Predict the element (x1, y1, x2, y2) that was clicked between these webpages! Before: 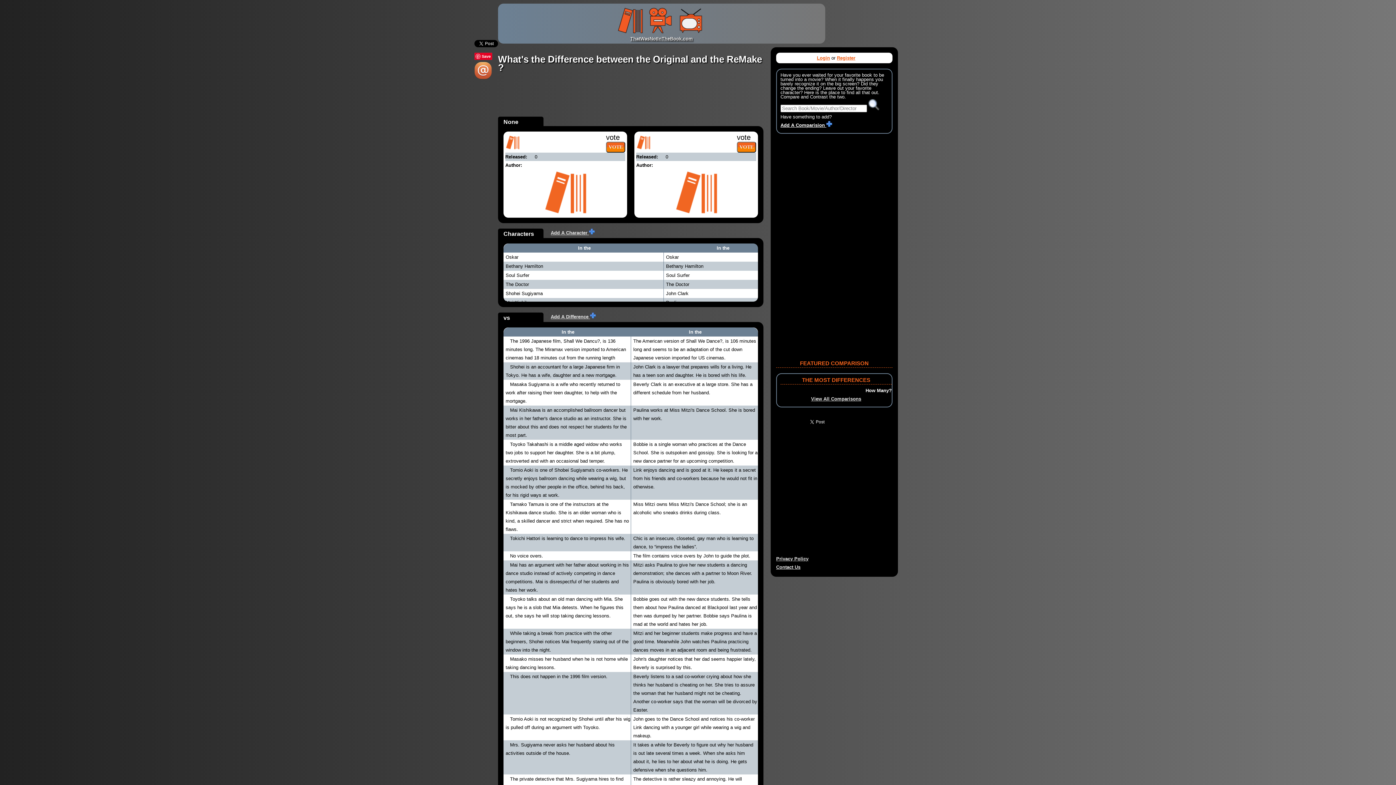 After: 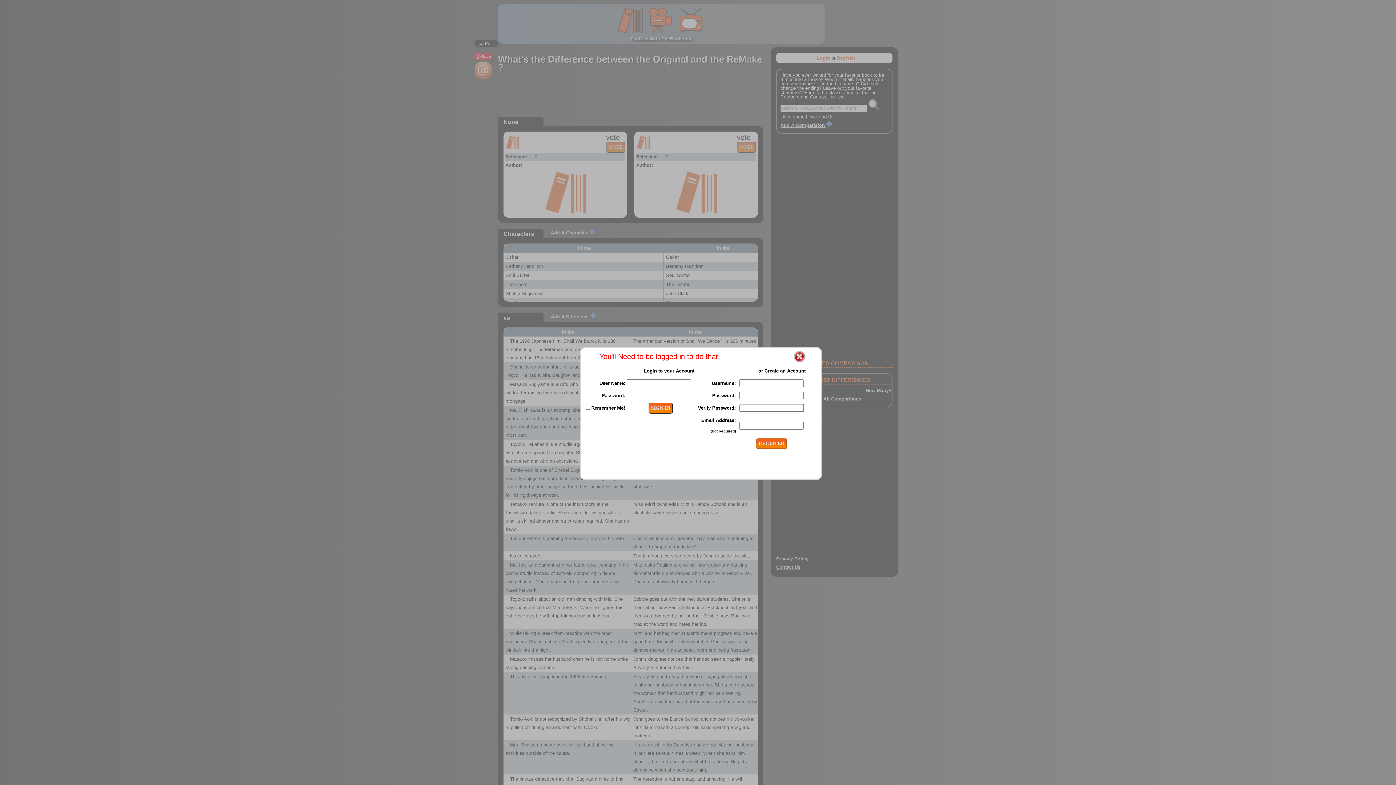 Action: bbox: (780, 122, 832, 128) label: Add A Comparision 